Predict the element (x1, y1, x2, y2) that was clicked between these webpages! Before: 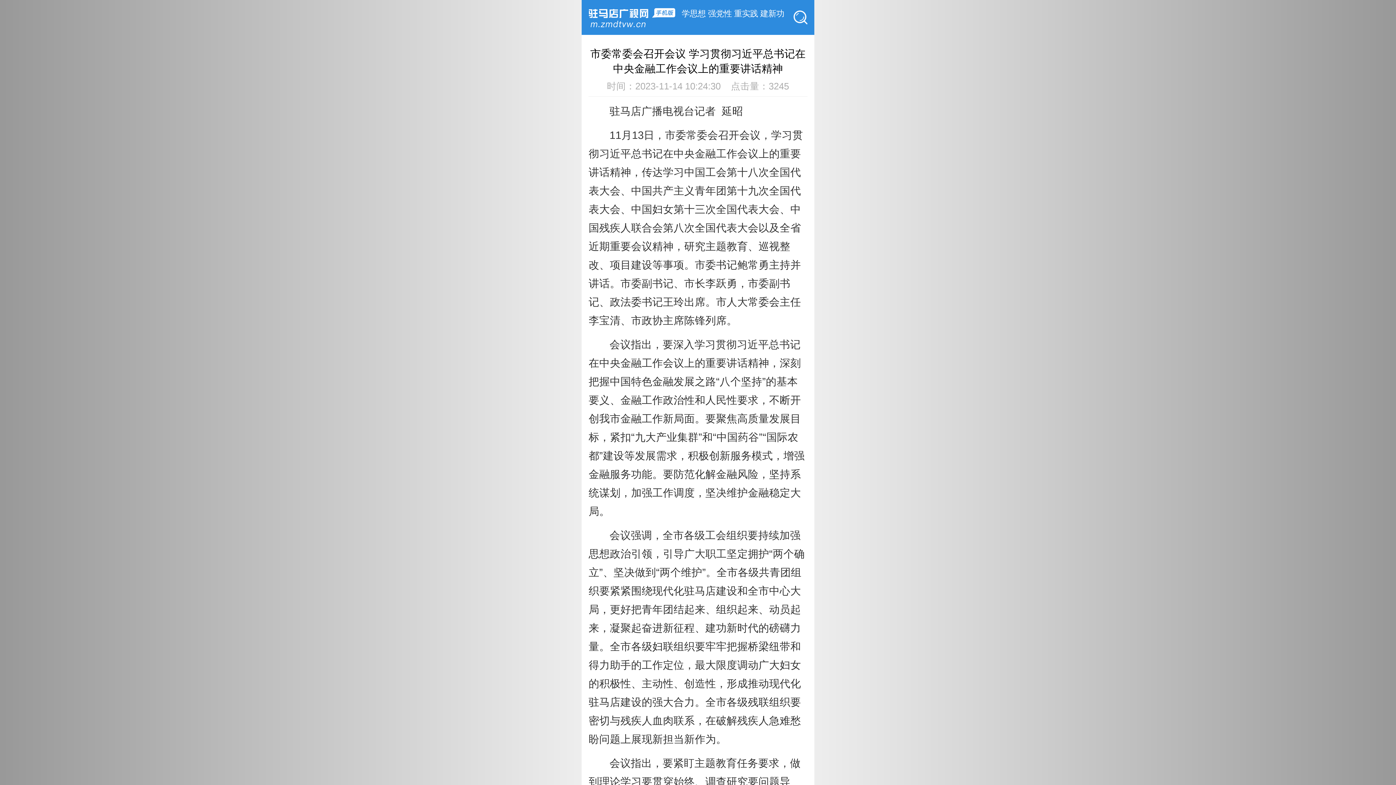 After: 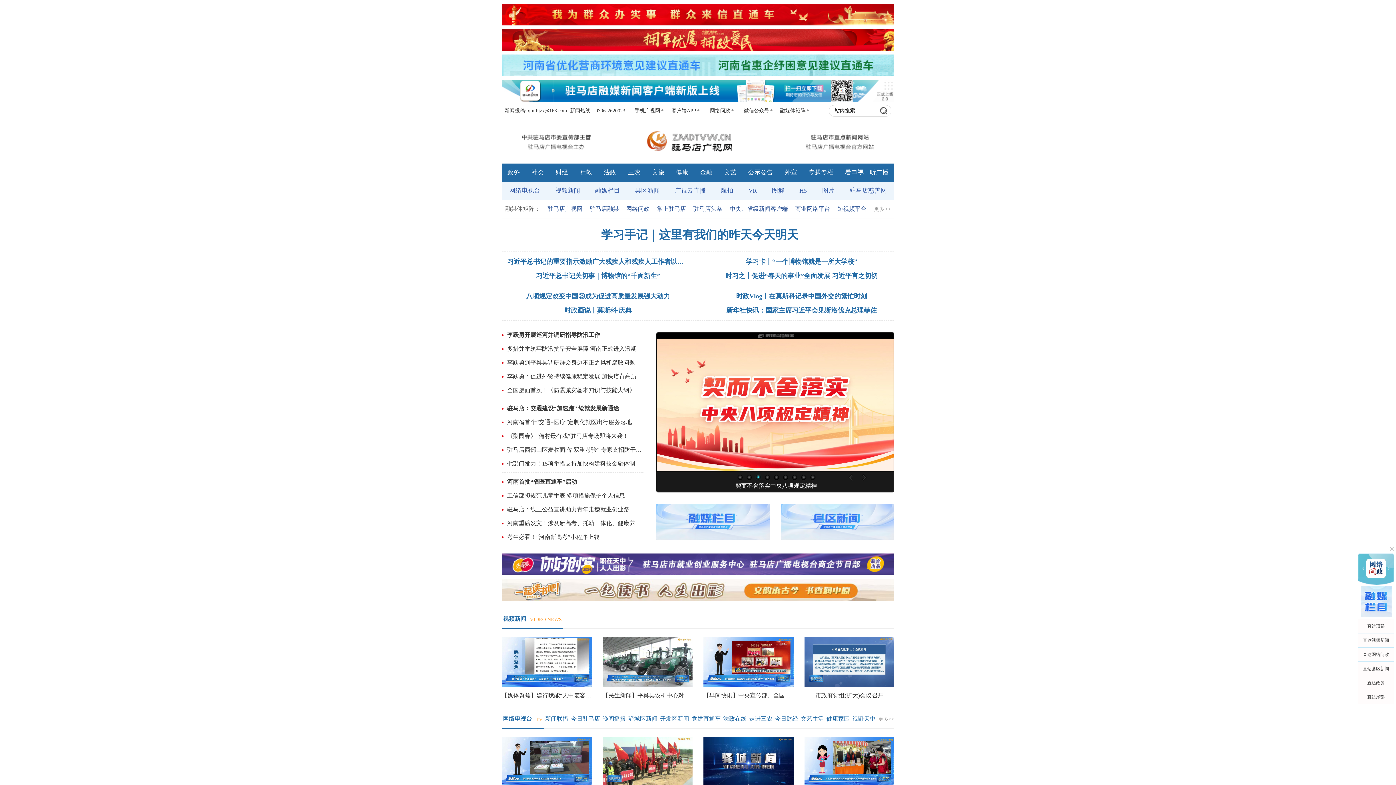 Action: bbox: (751, 27, 786, 62)